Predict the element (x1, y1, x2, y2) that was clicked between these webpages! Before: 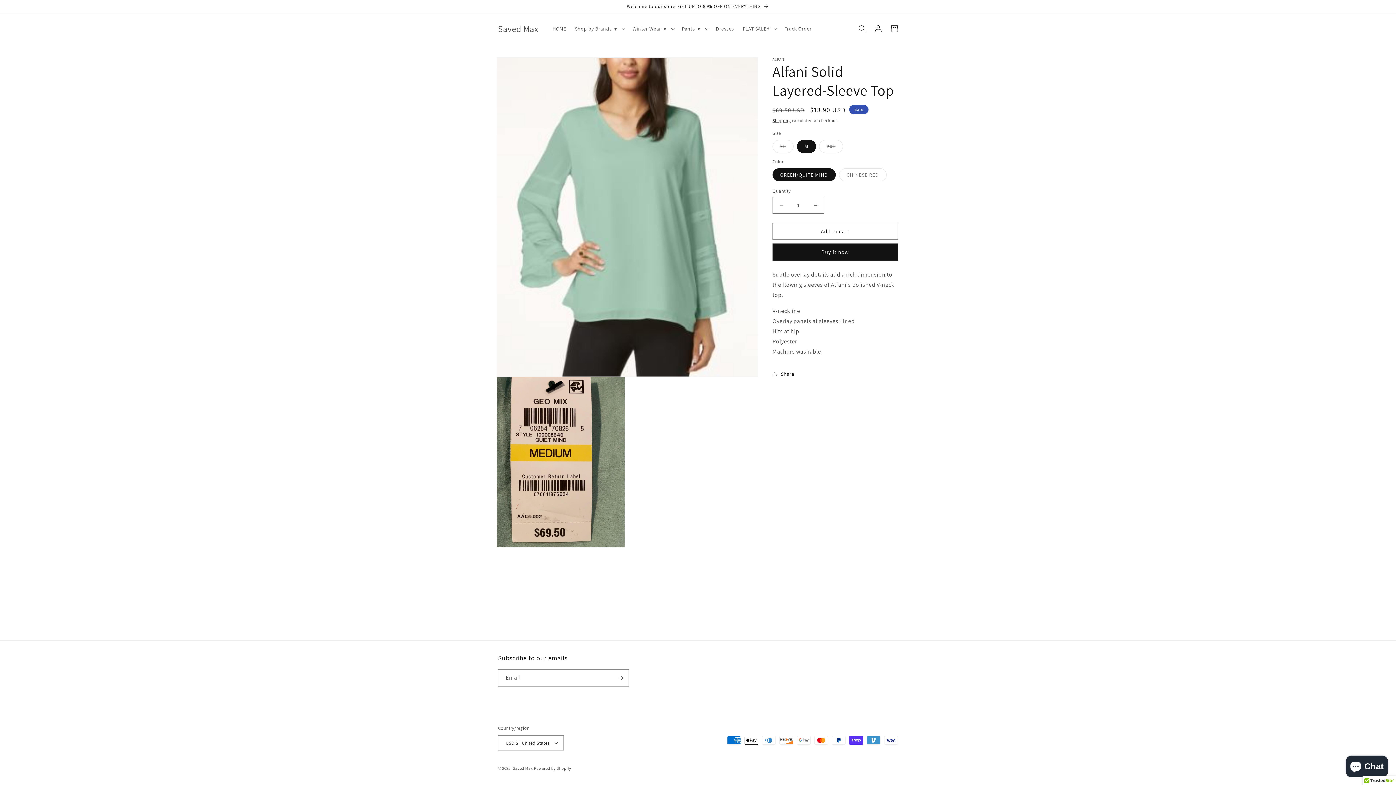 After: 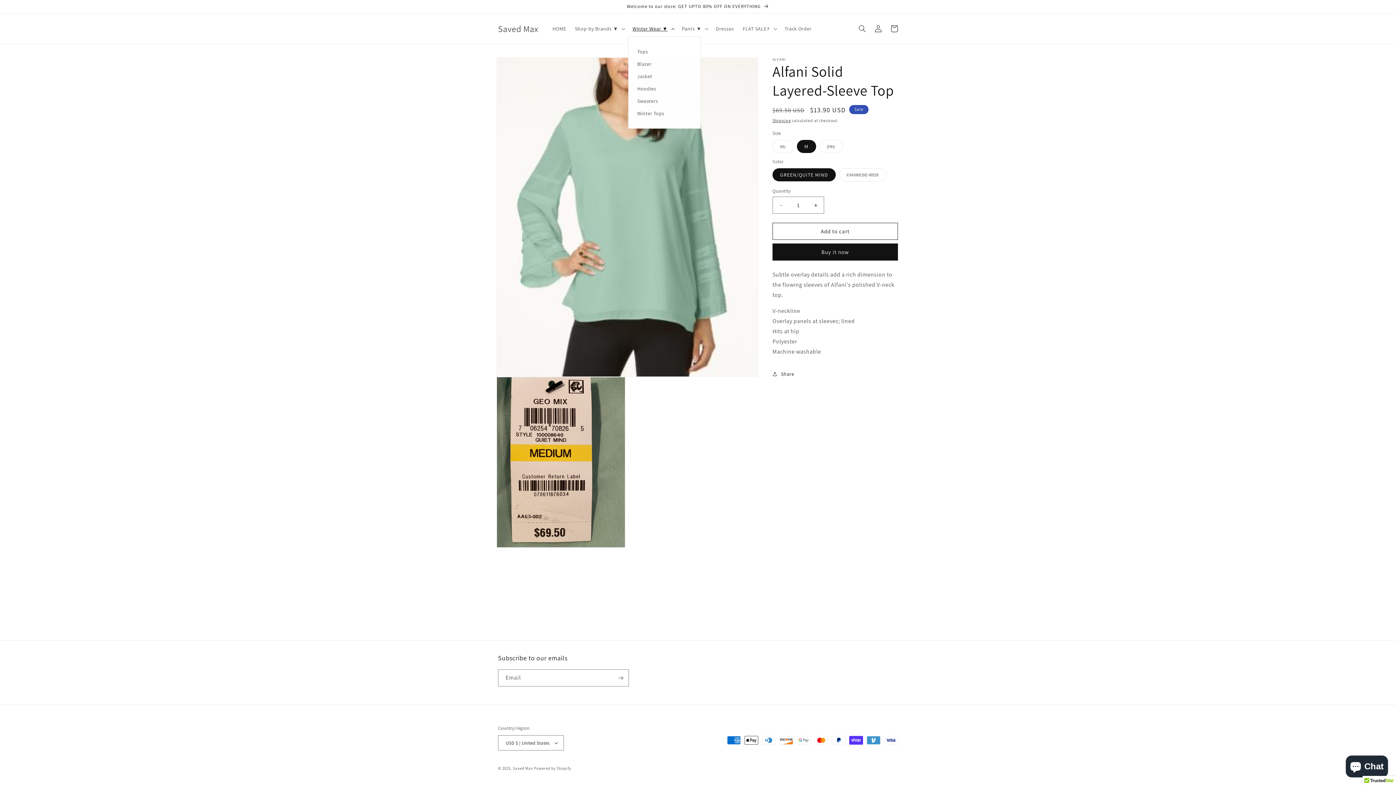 Action: label: Winter Wear ▼ bbox: (628, 21, 677, 36)